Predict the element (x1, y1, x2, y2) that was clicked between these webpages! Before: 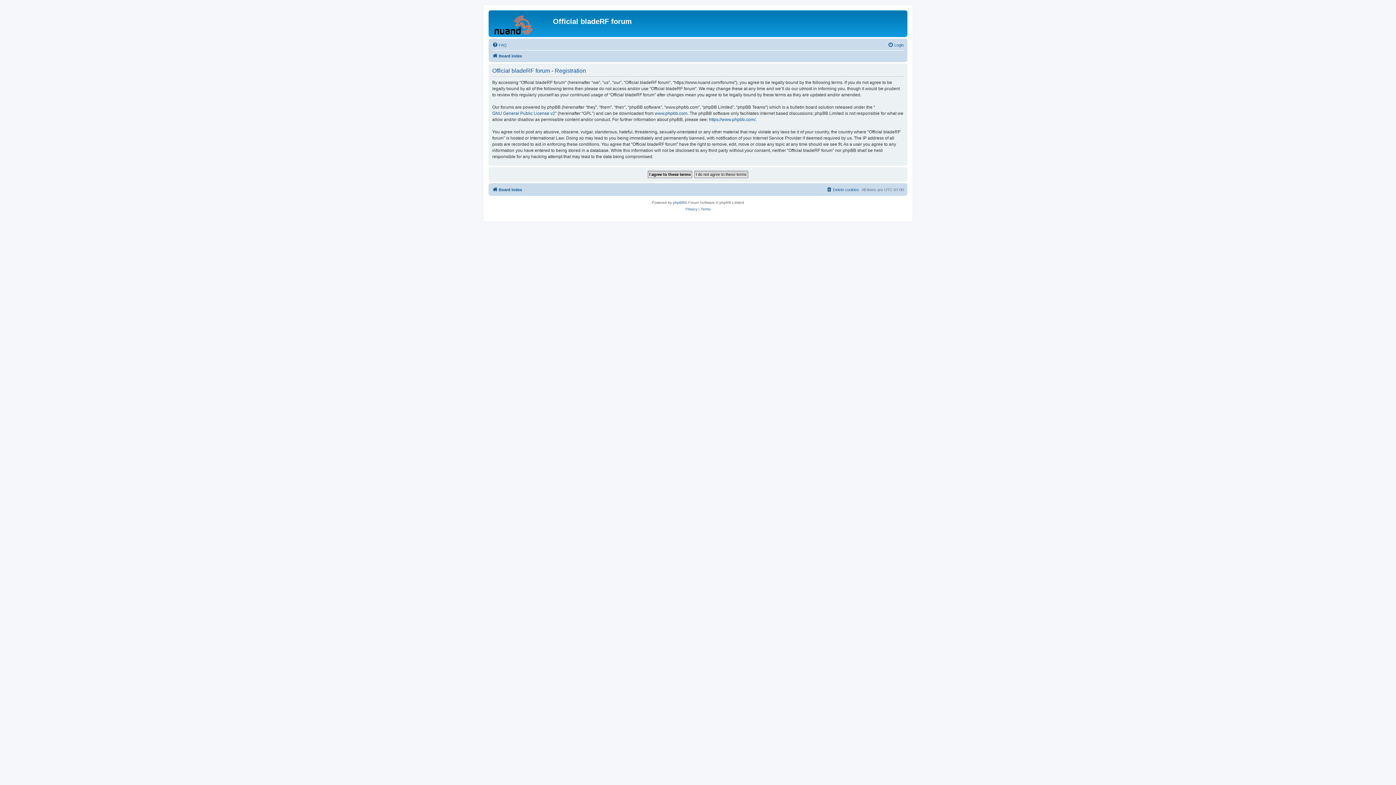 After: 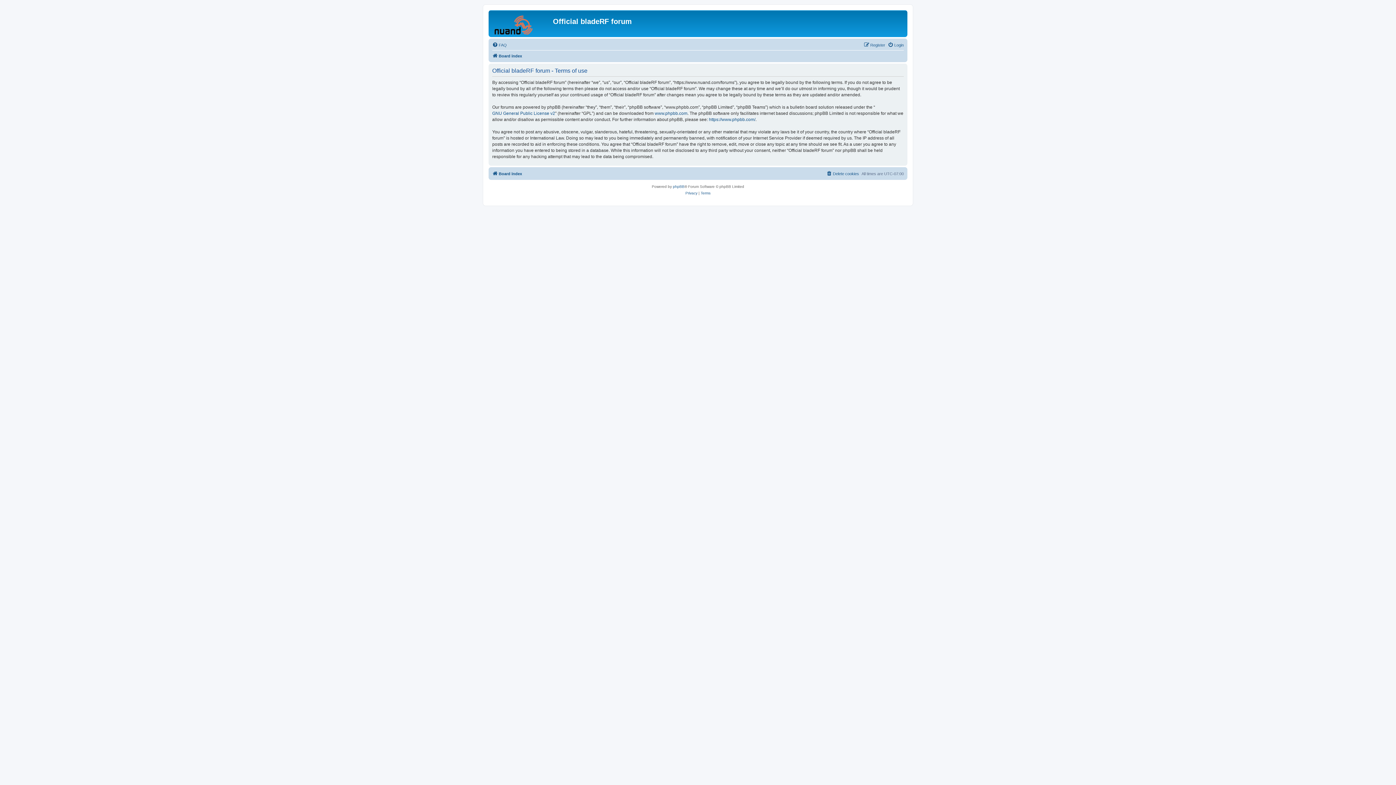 Action: label: Terms bbox: (700, 206, 710, 212)